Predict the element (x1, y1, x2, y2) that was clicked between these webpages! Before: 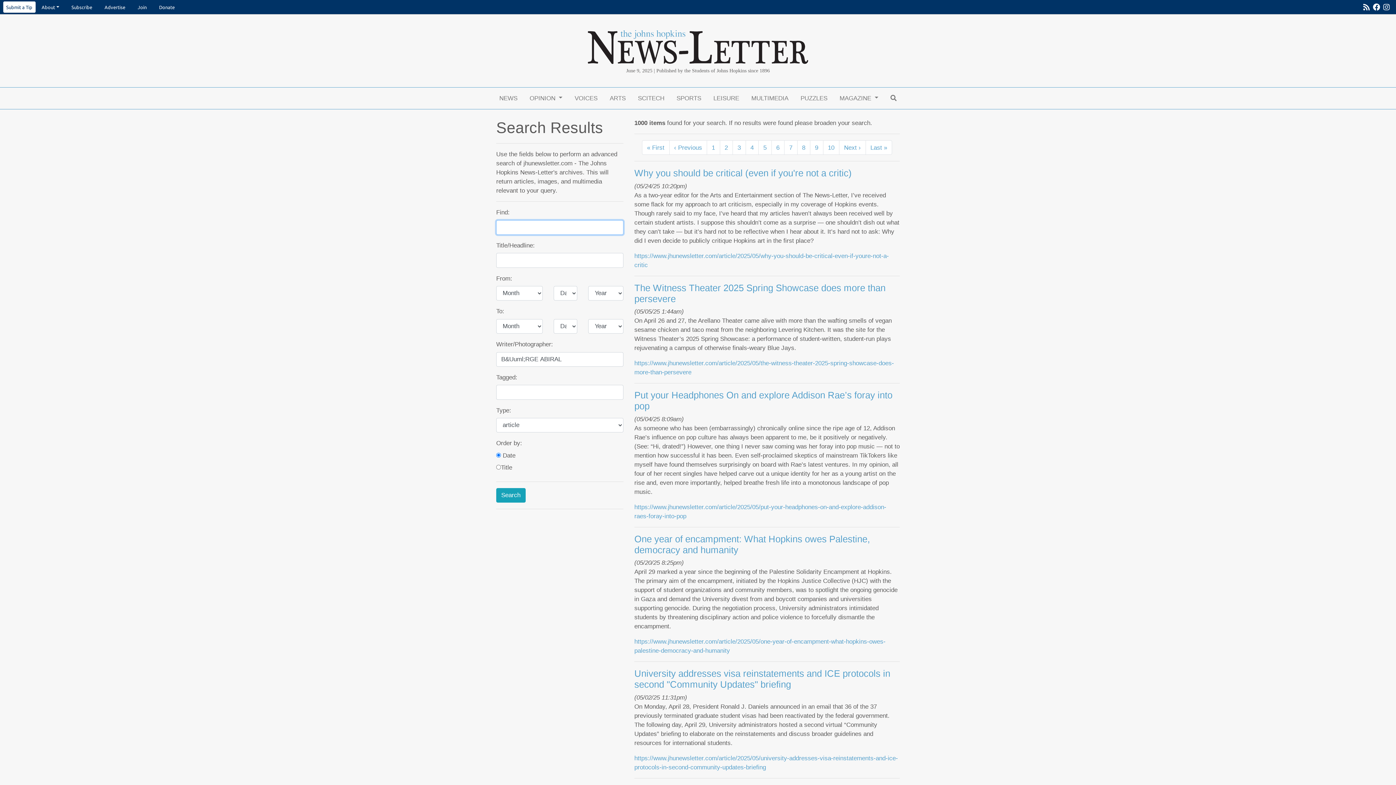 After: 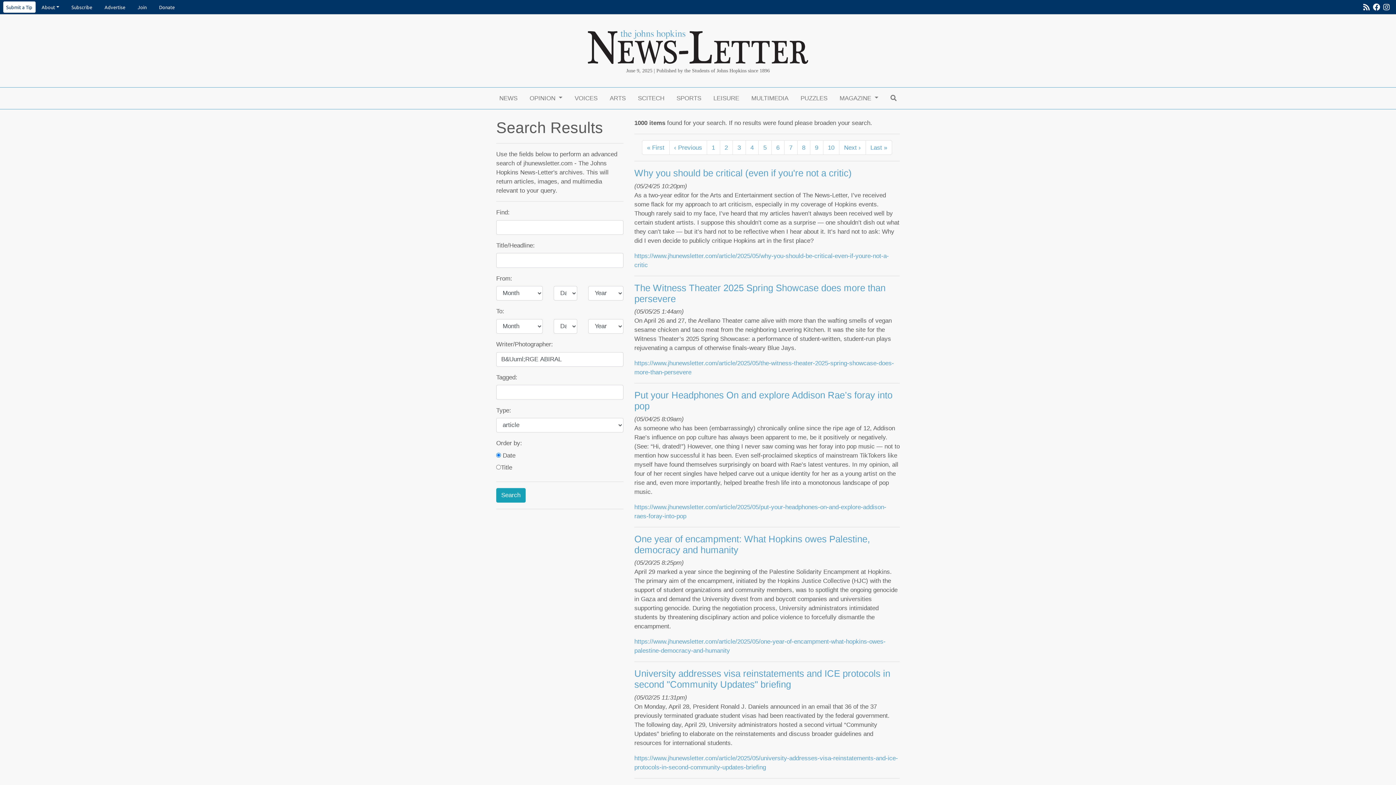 Action: bbox: (1382, 0, 1396, 14)